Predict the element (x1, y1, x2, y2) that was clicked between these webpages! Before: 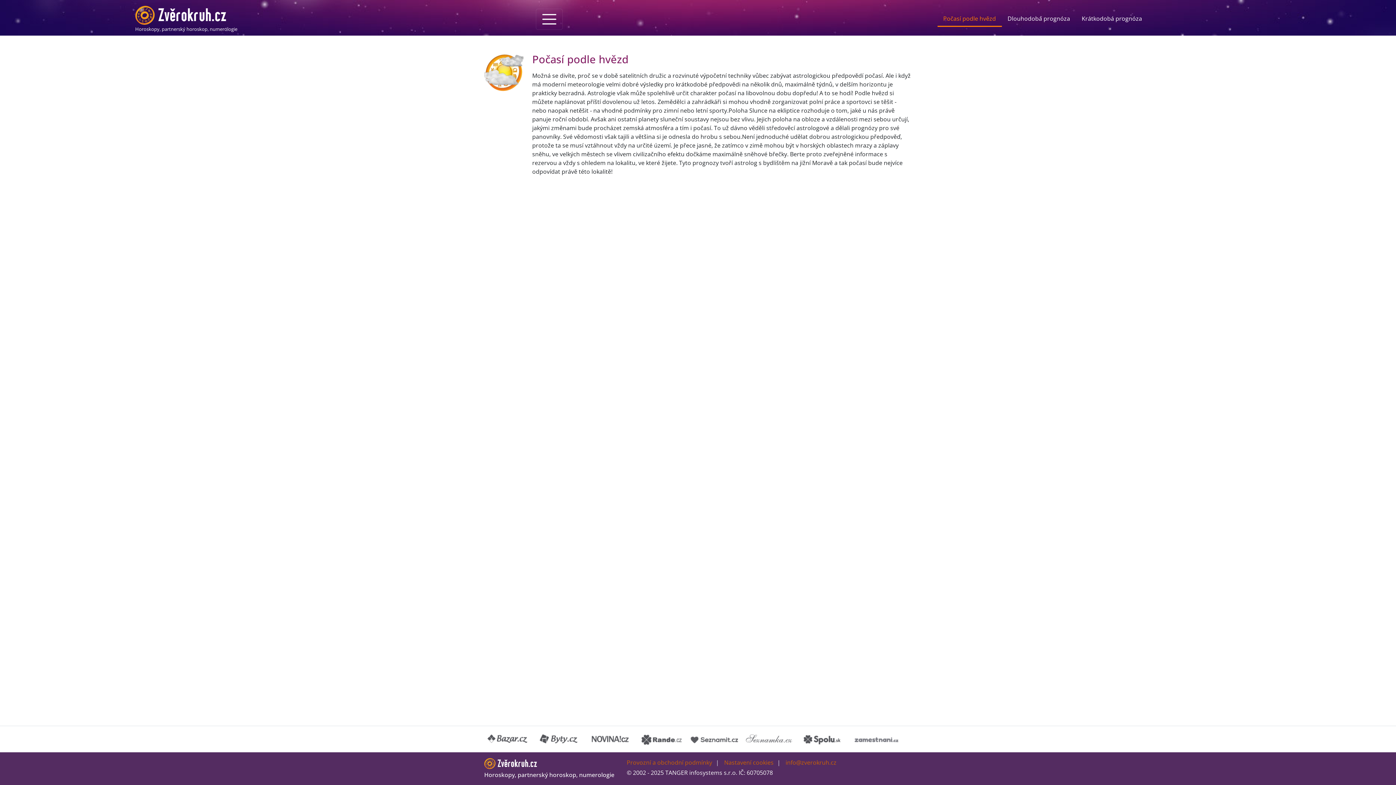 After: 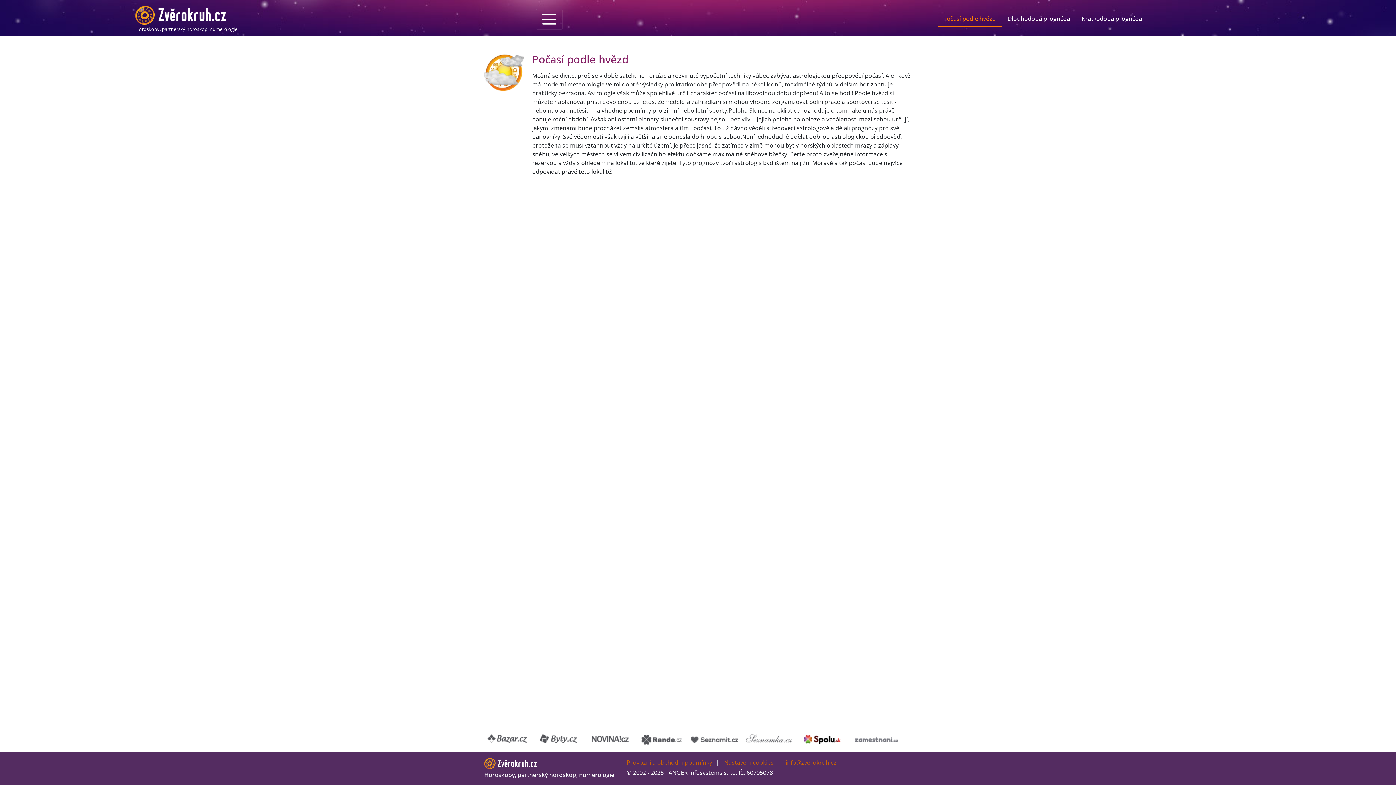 Action: bbox: (800, 732, 844, 746)